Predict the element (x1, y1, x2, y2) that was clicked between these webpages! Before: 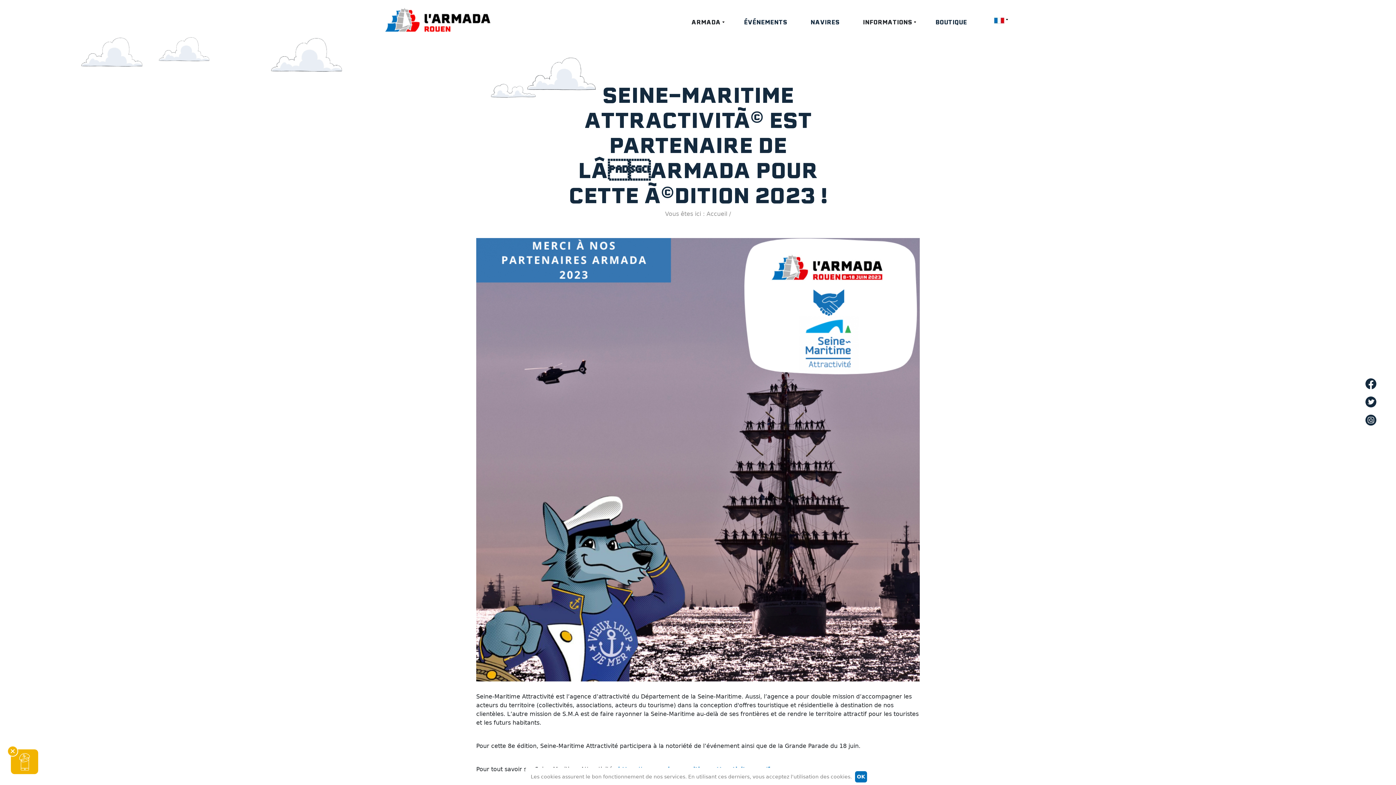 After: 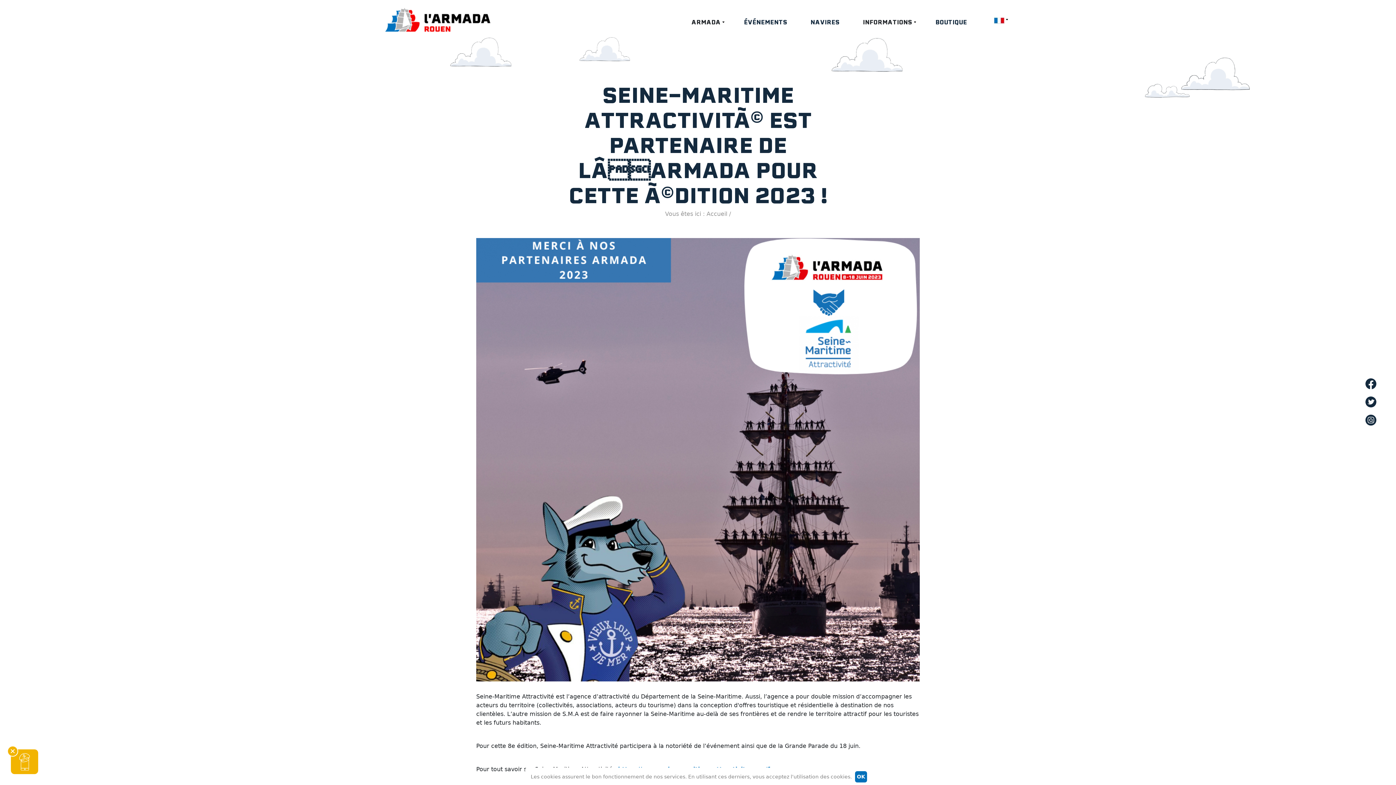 Action: bbox: (1363, 373, 1376, 389)